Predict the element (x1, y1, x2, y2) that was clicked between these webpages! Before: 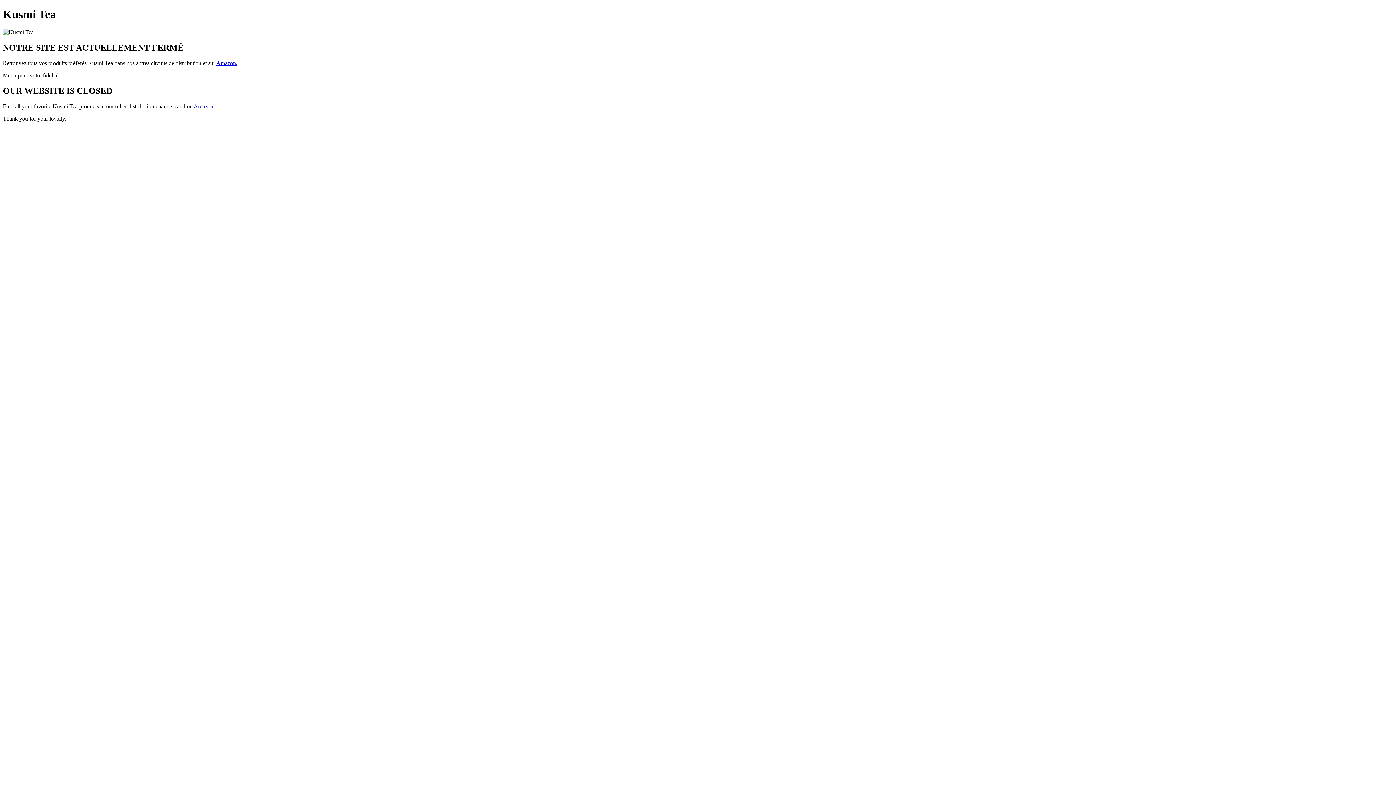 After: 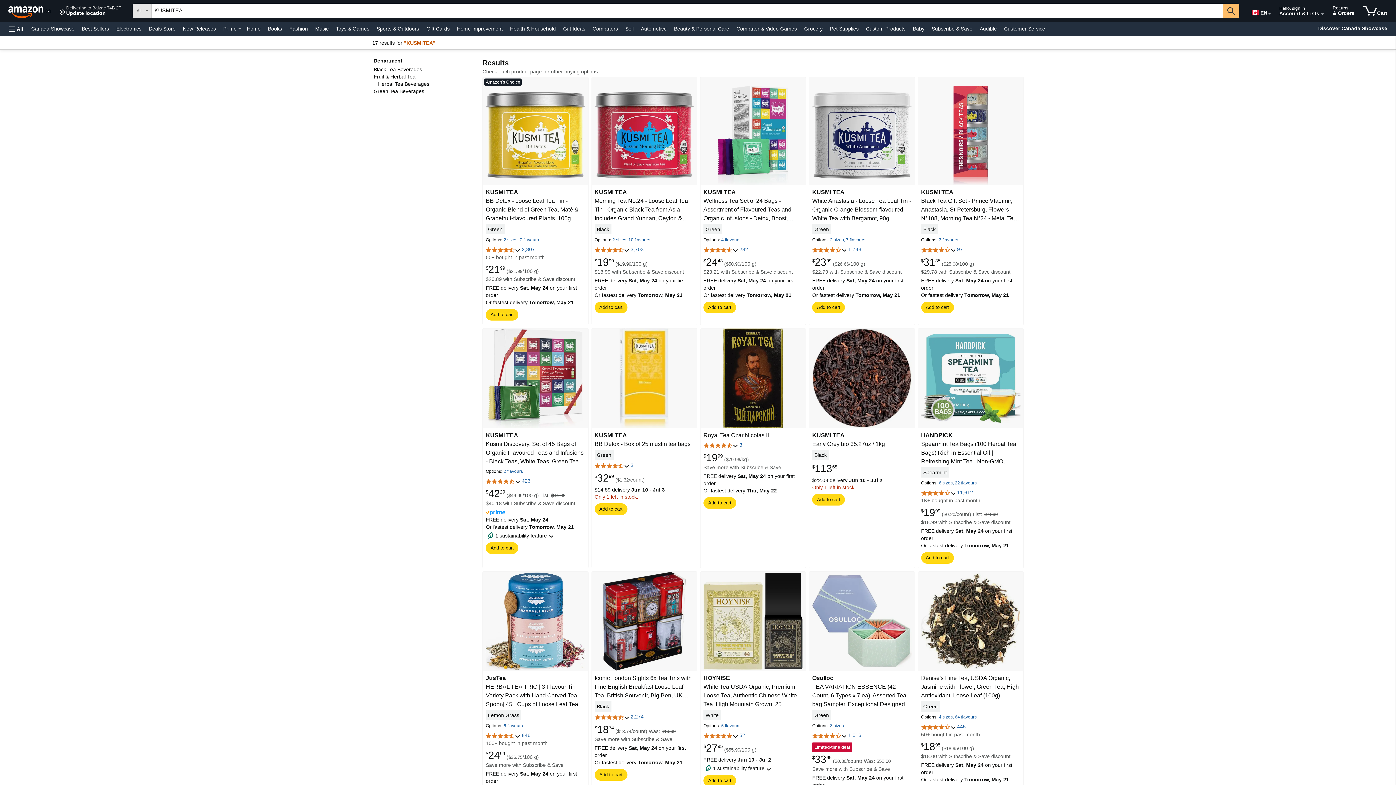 Action: label: Amazon. bbox: (193, 103, 214, 109)